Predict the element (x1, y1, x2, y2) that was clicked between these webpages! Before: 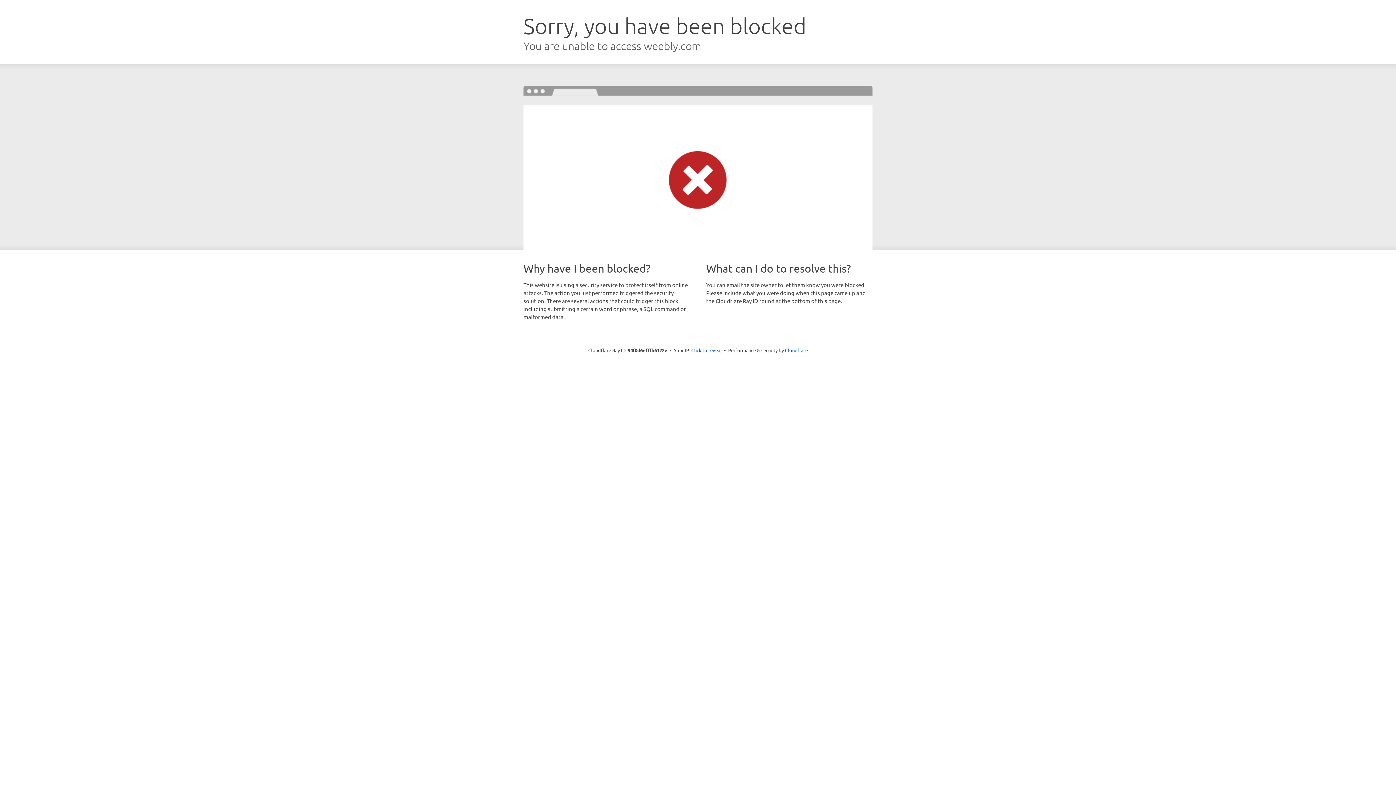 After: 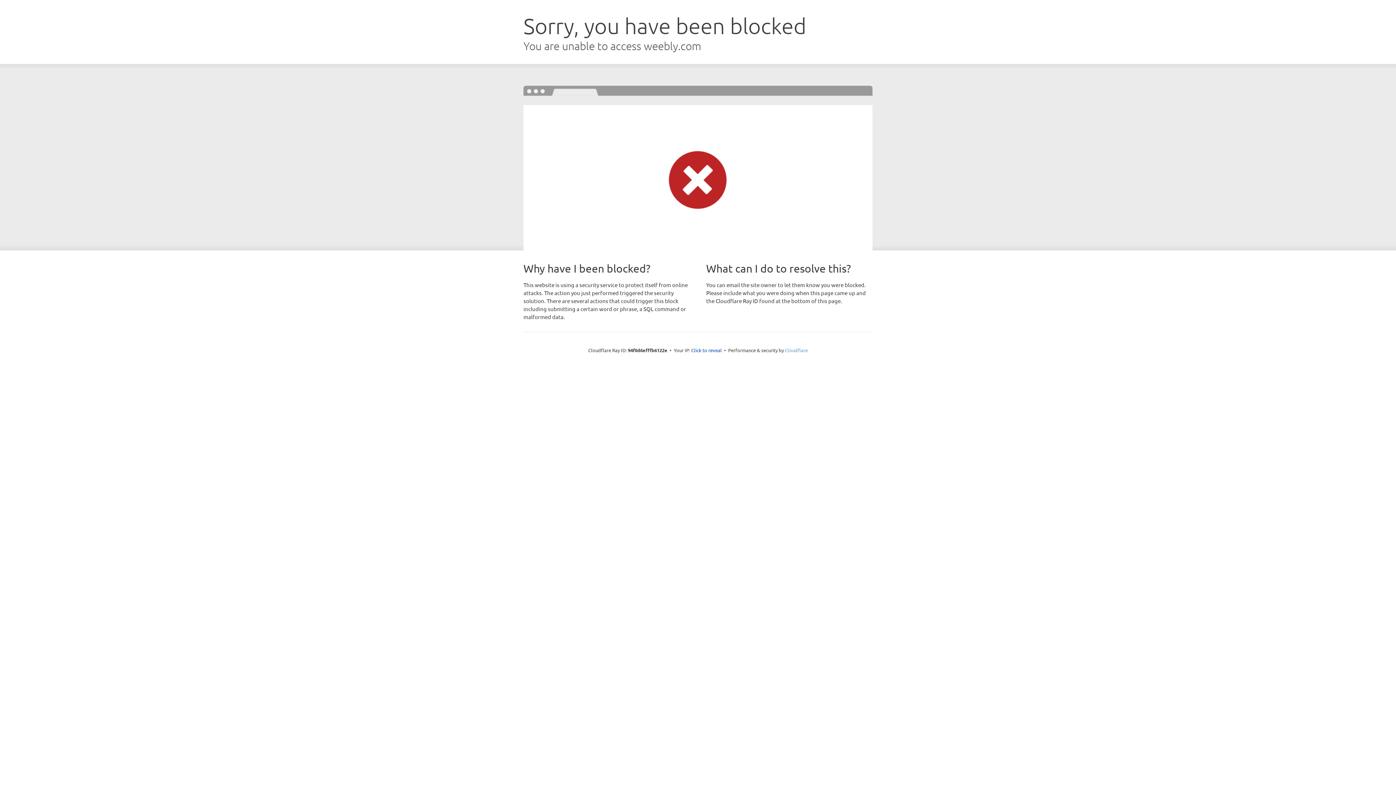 Action: bbox: (785, 347, 808, 353) label: Cloudflare